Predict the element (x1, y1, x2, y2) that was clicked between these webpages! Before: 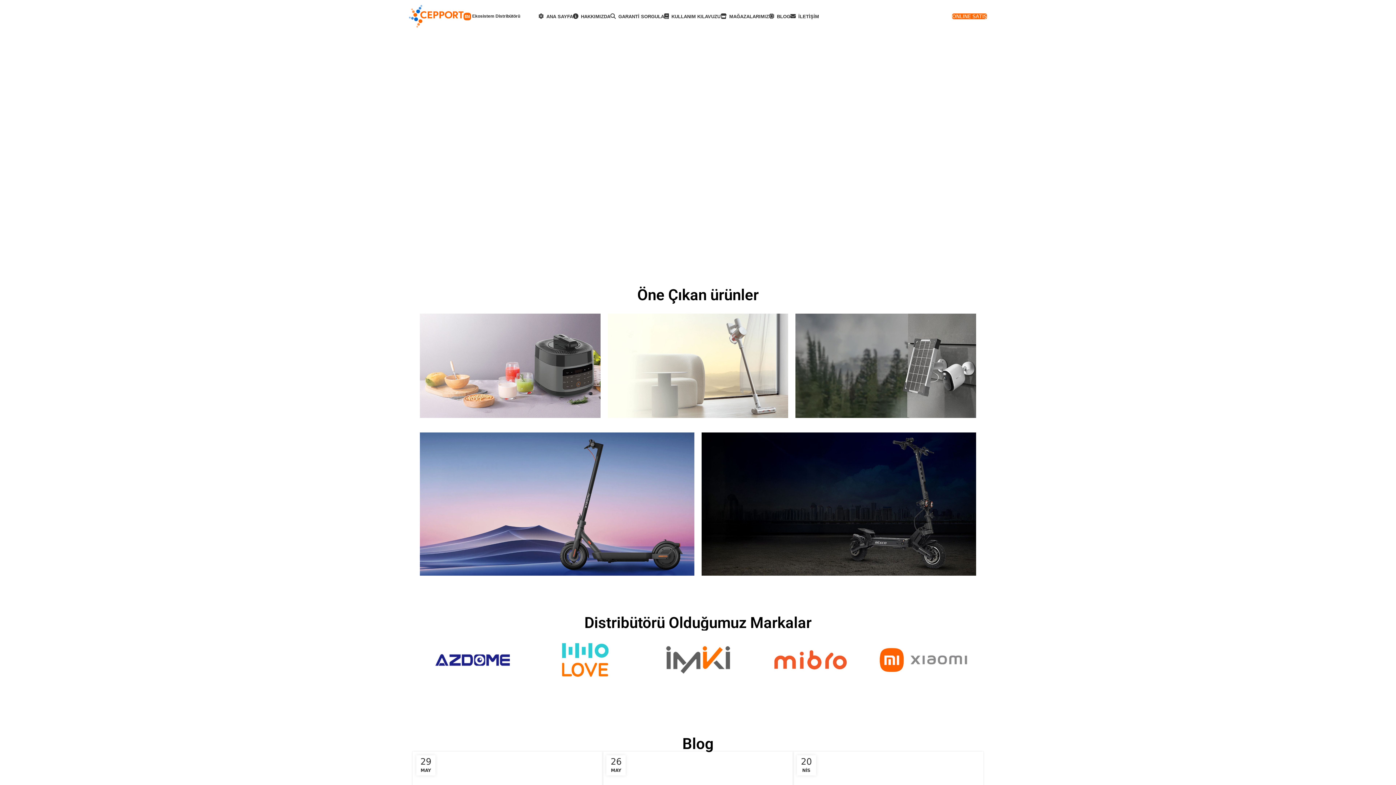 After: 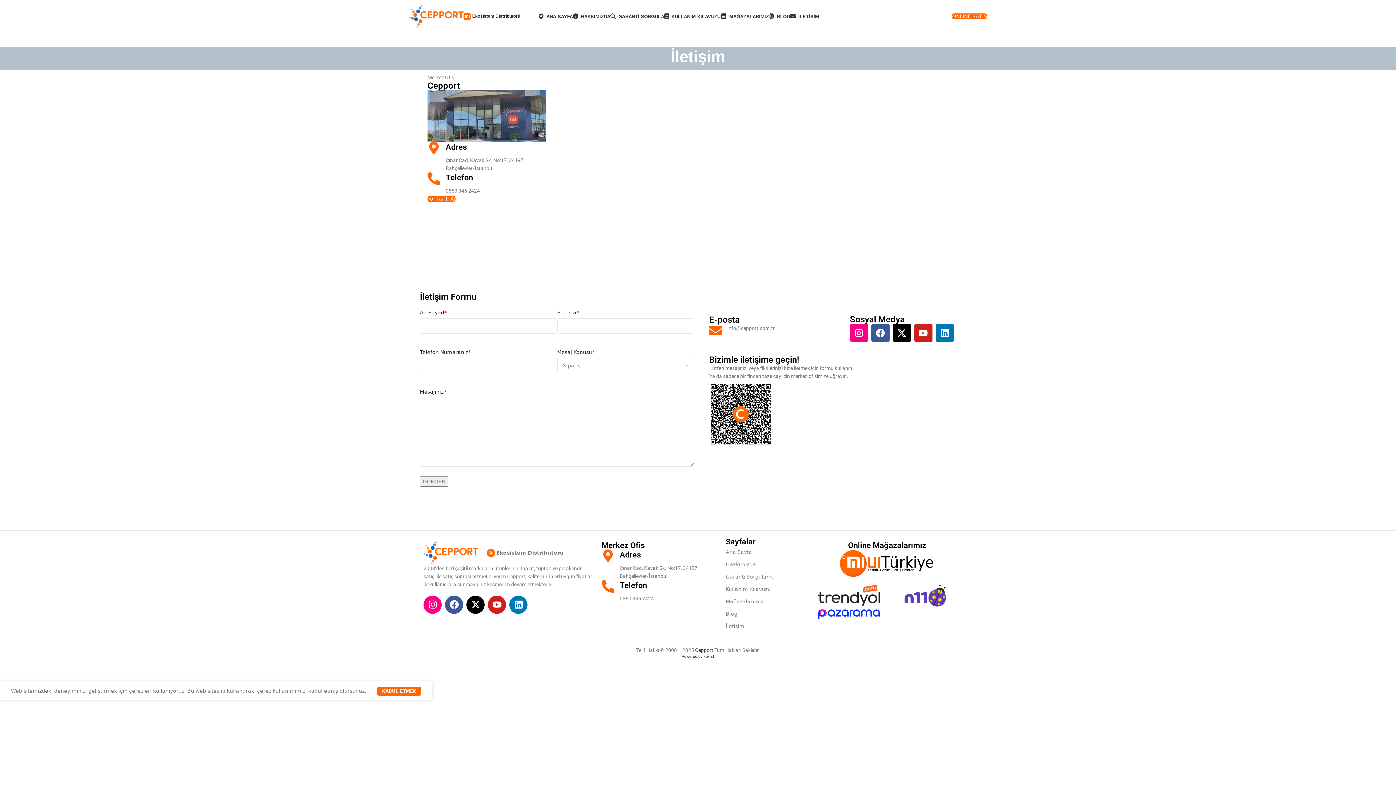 Action: bbox: (790, 9, 819, 23) label: İLETİŞİM